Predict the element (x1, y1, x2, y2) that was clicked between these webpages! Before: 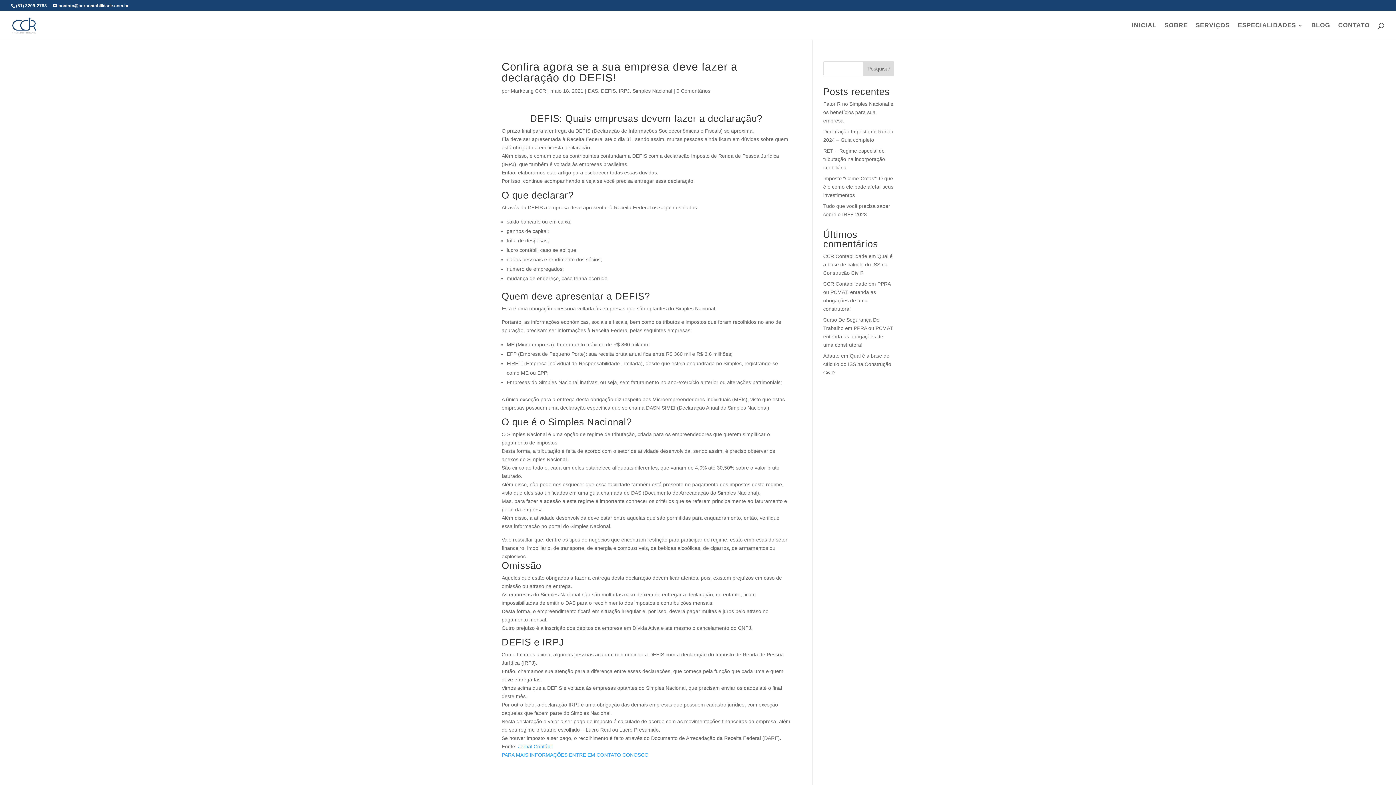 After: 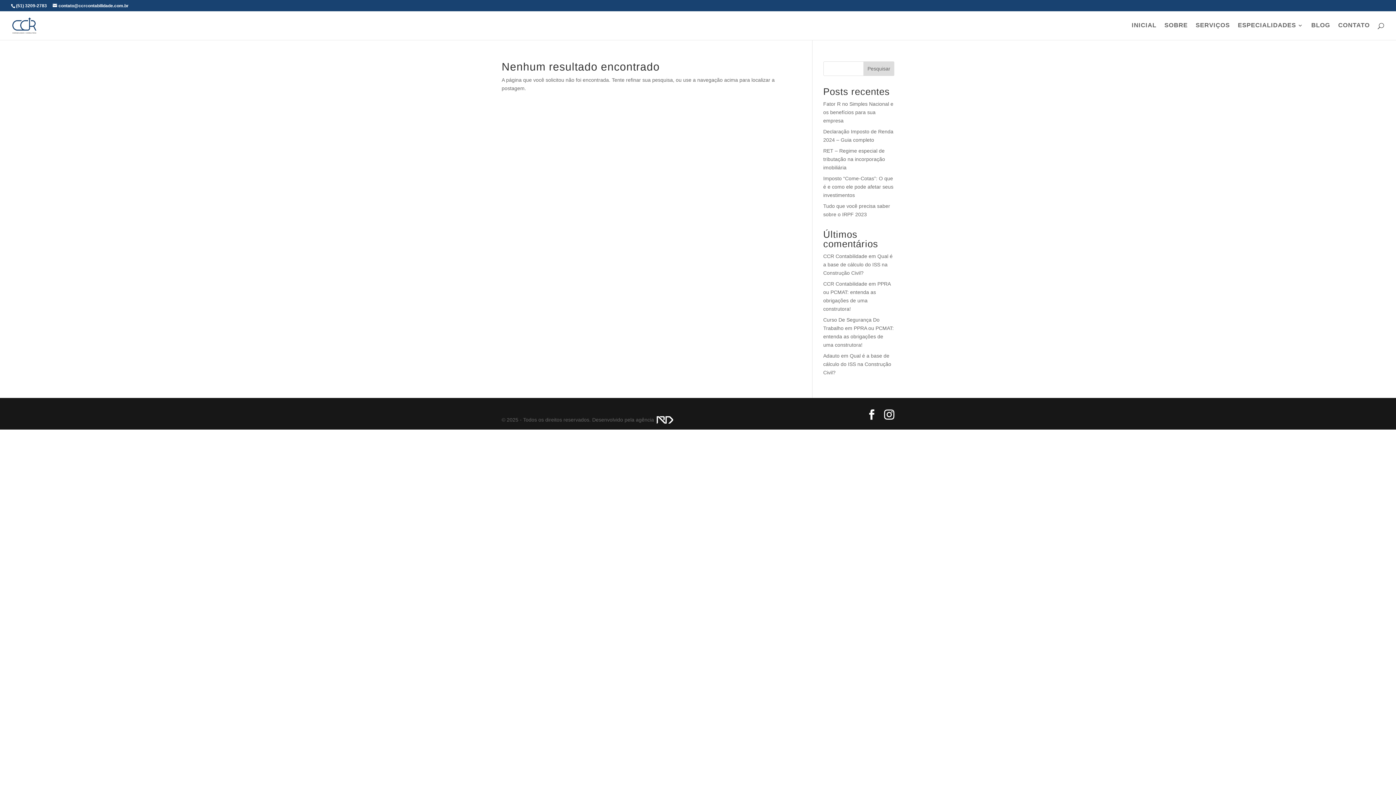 Action: label: CCR Contabilidade bbox: (823, 253, 867, 259)